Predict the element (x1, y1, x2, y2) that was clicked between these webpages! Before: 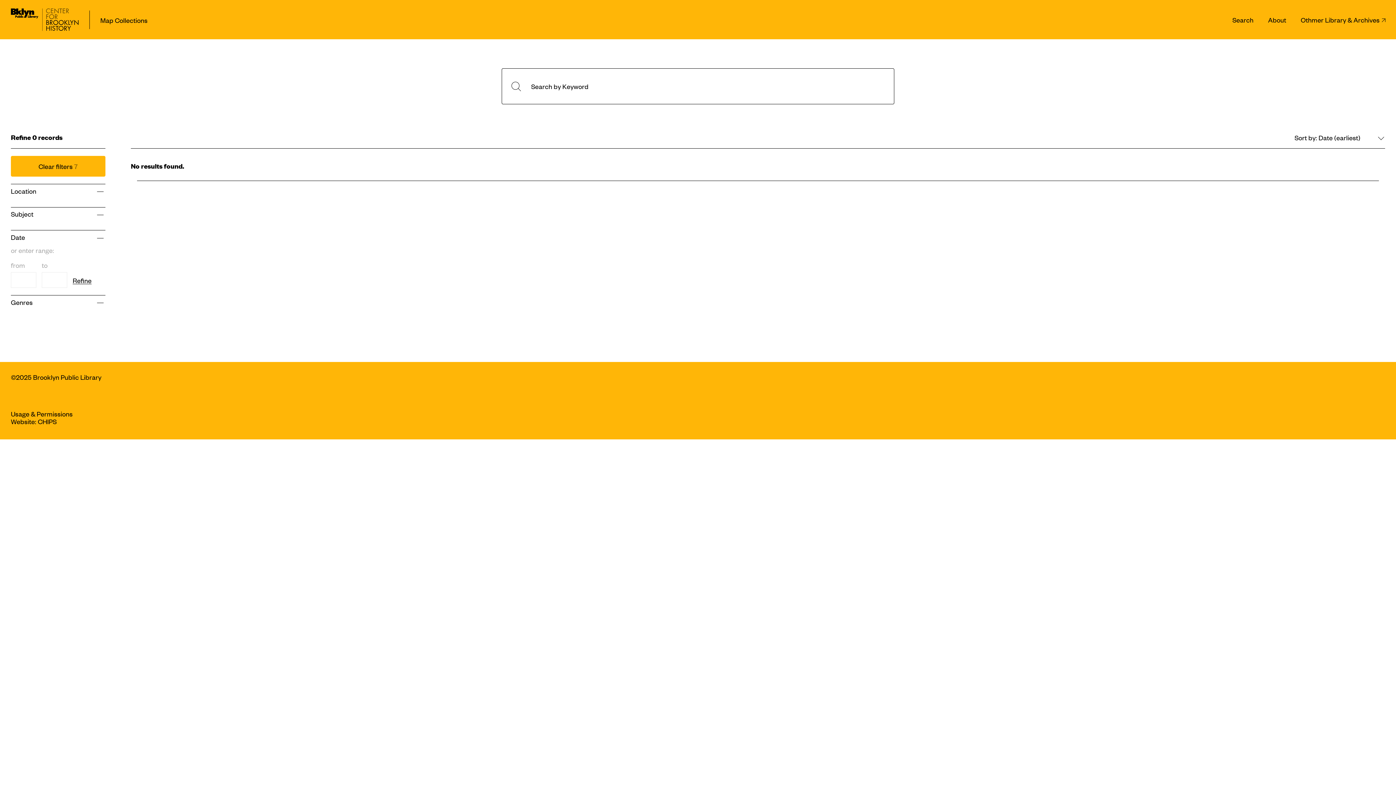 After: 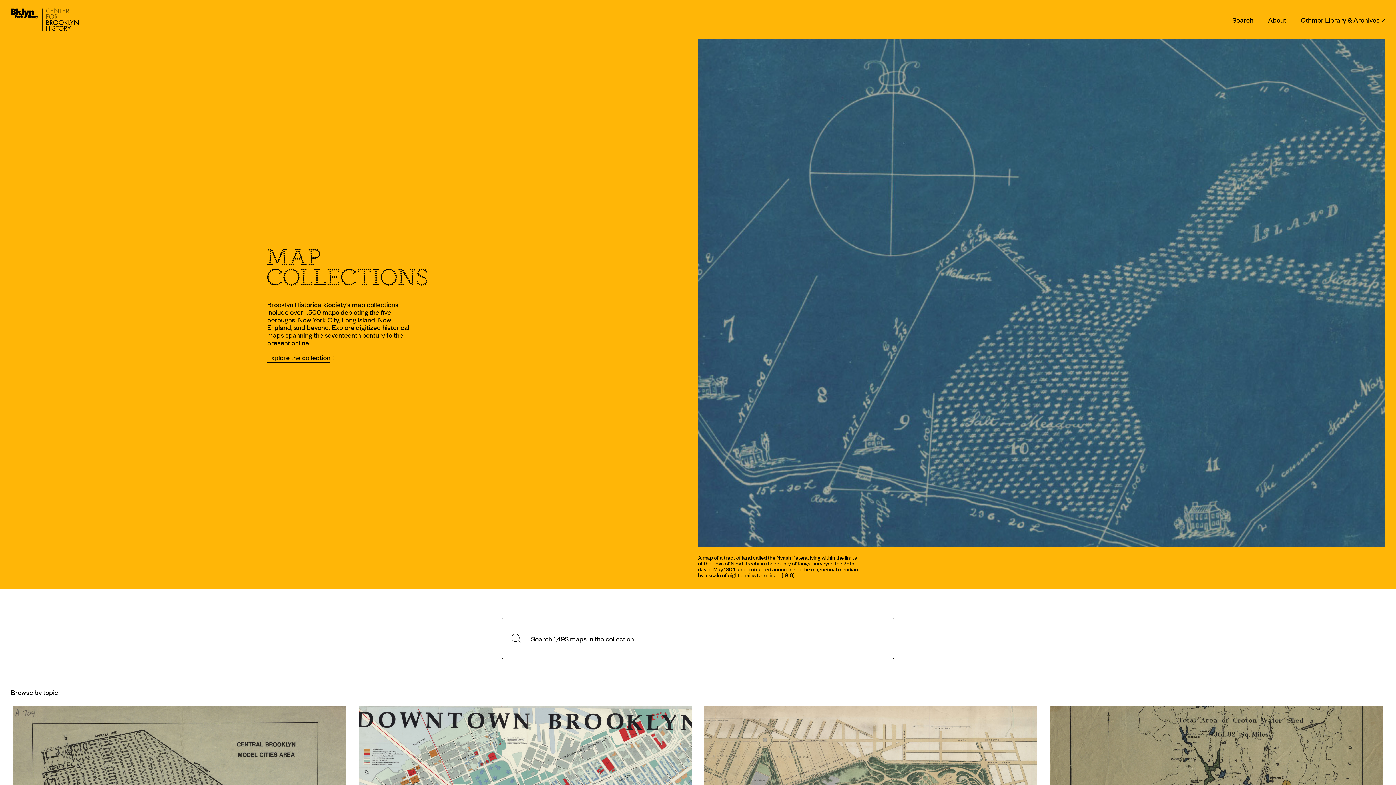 Action: bbox: (89, 15, 147, 23) label: Map Collections